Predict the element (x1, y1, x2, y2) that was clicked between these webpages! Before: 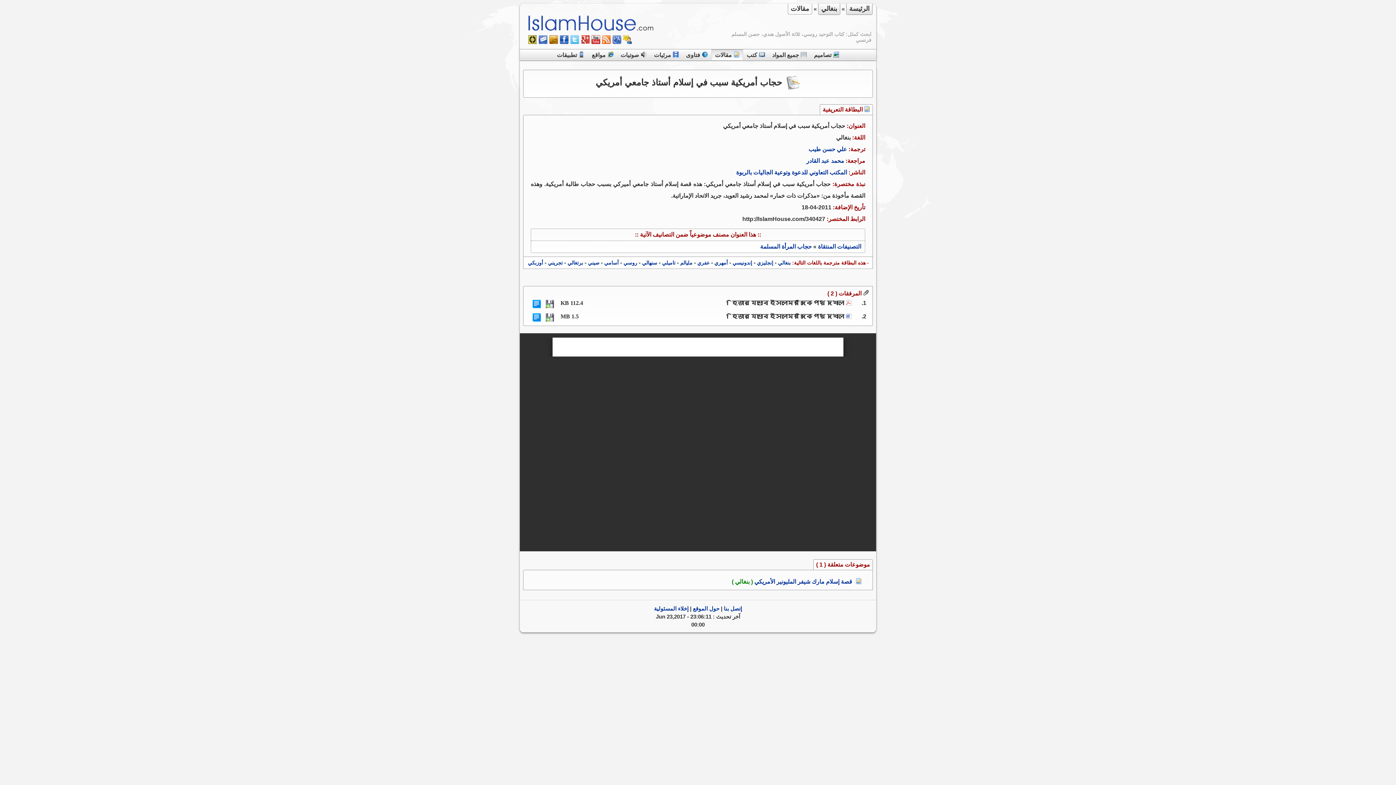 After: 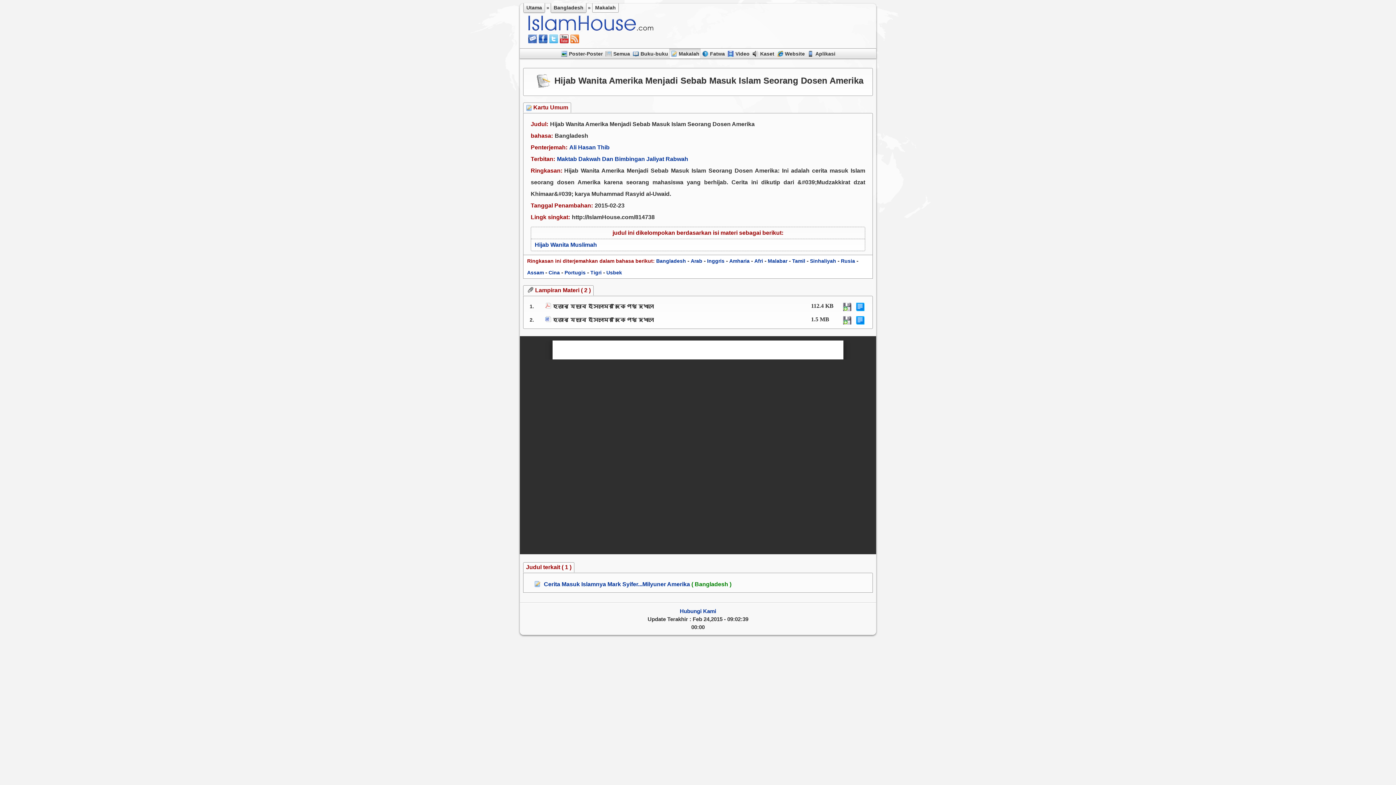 Action: bbox: (732, 260, 752, 265) label: إندونيسي